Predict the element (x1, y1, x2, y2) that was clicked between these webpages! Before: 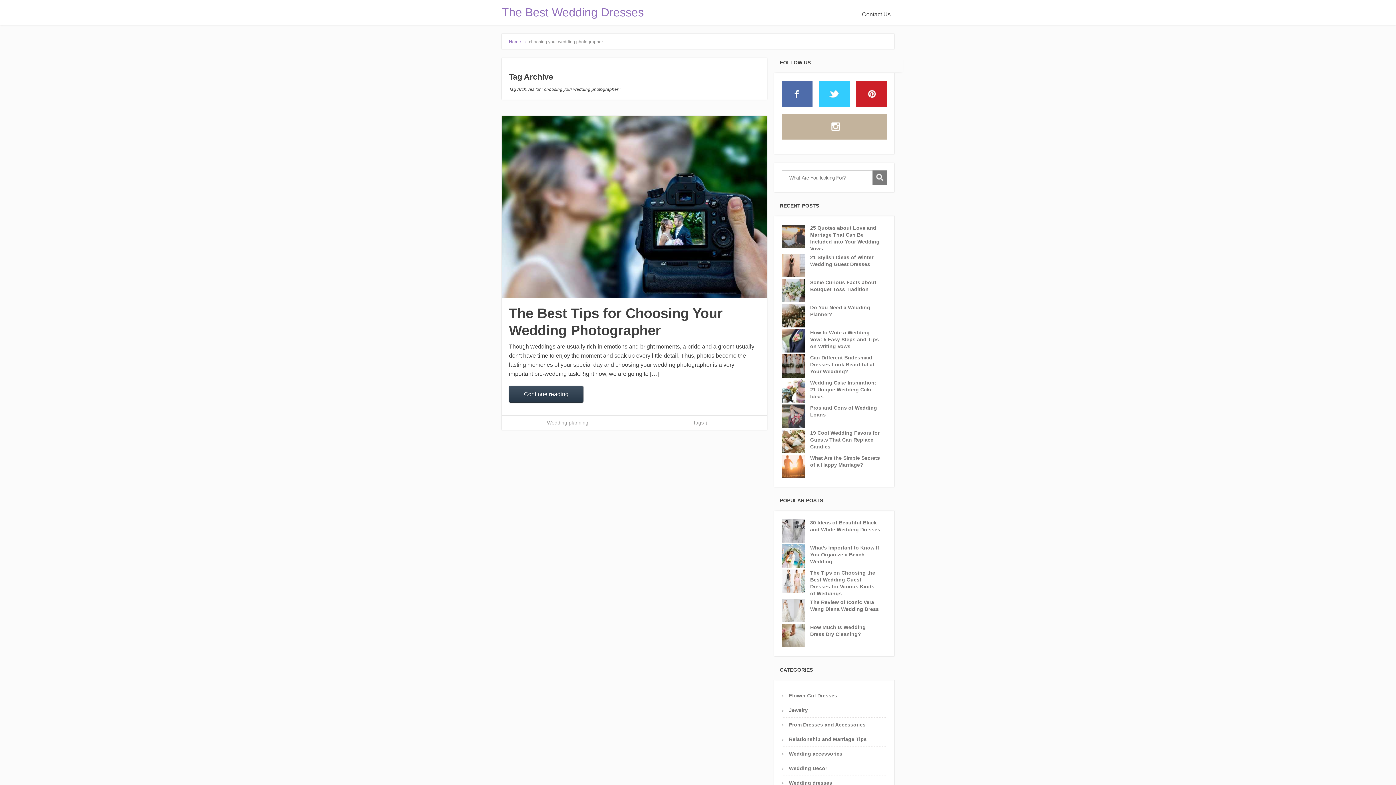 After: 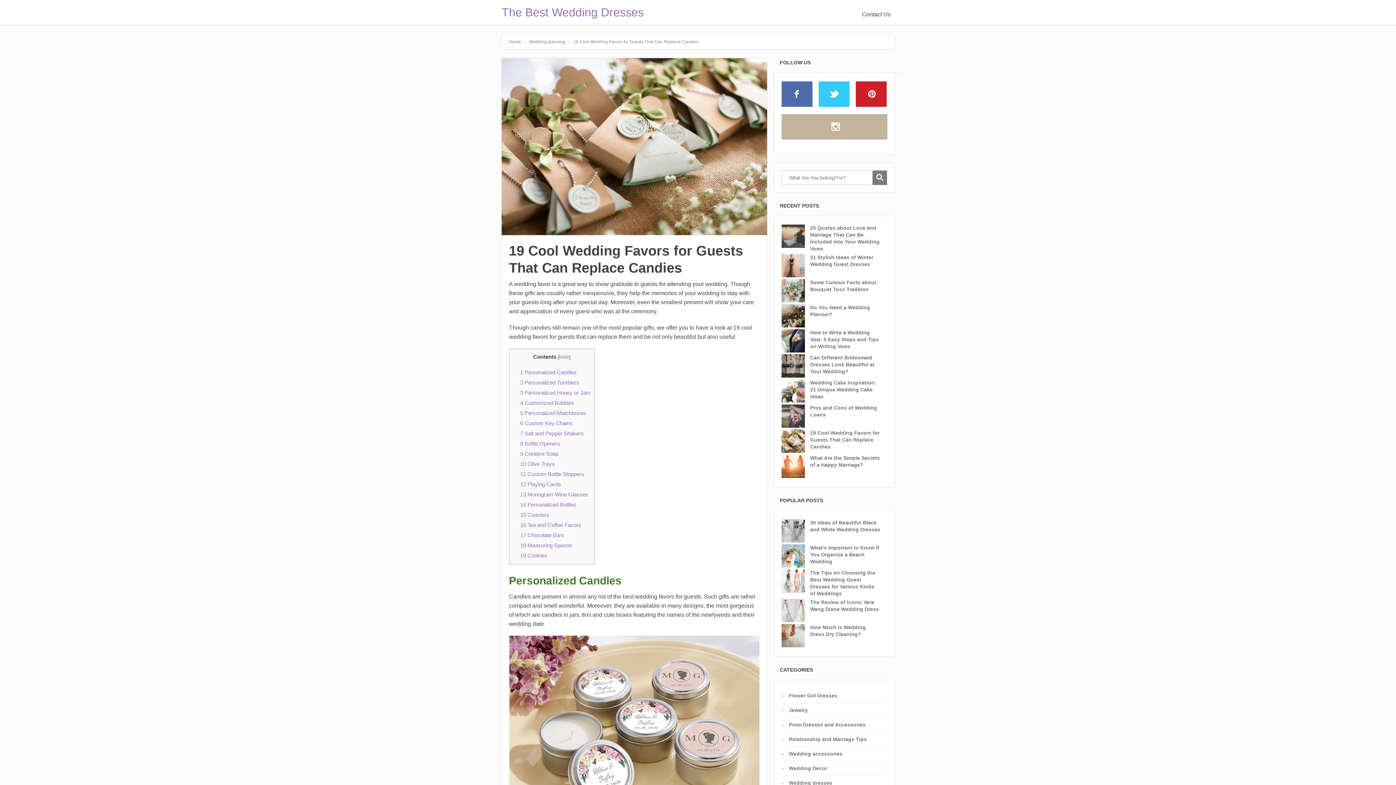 Action: label: 19 Cool Wedding Favors for Guests That Can Replace Candies bbox: (810, 429, 881, 450)